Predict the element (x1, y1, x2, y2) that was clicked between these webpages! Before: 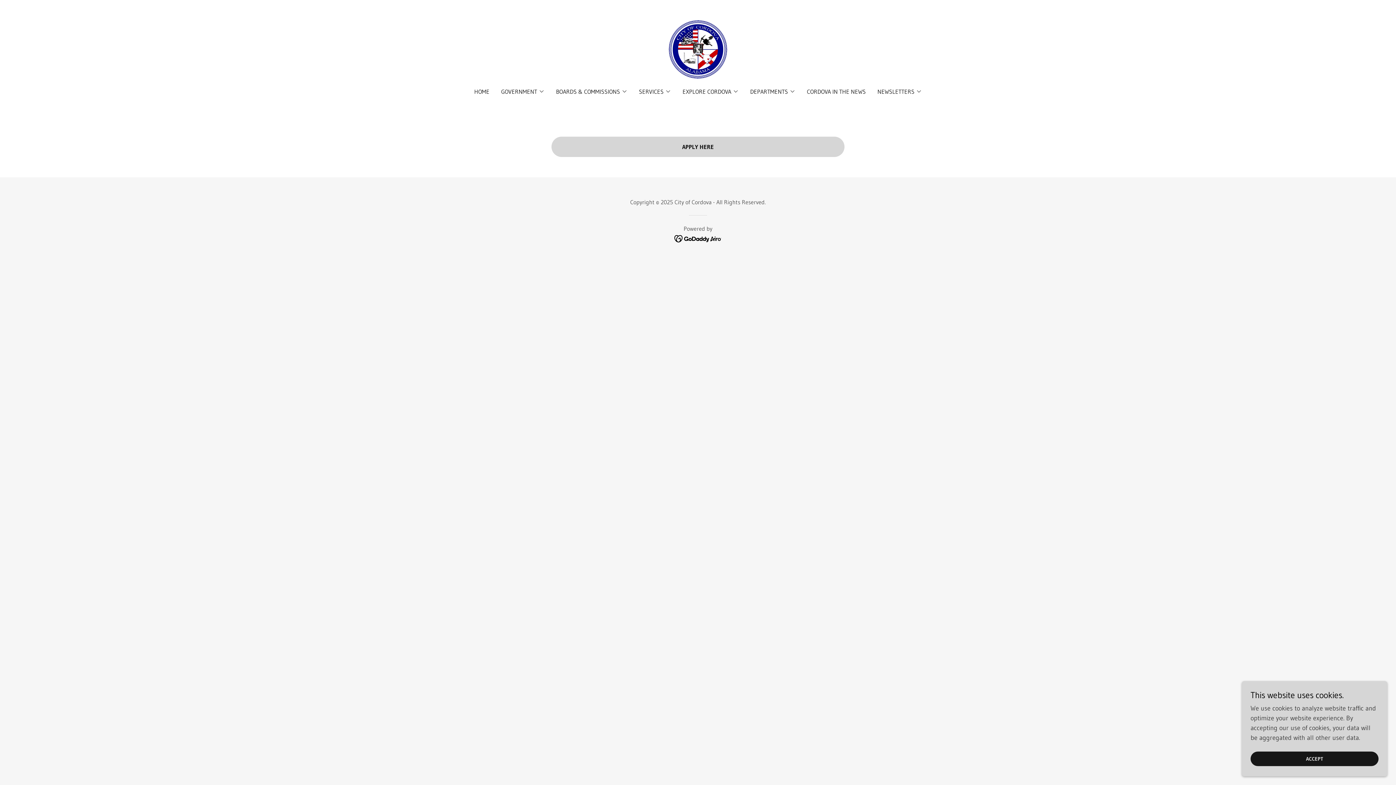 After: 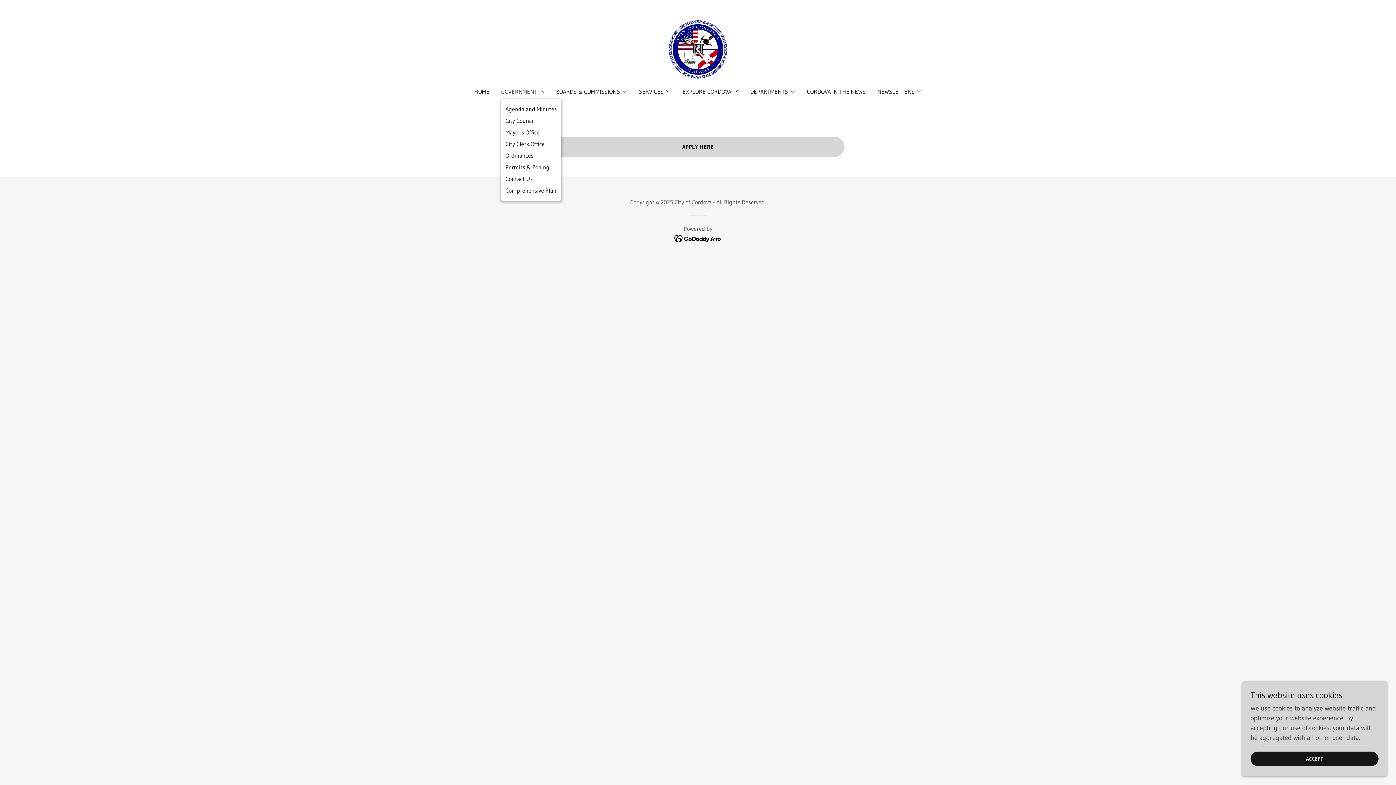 Action: label: GOVERNMENT bbox: (501, 87, 544, 96)